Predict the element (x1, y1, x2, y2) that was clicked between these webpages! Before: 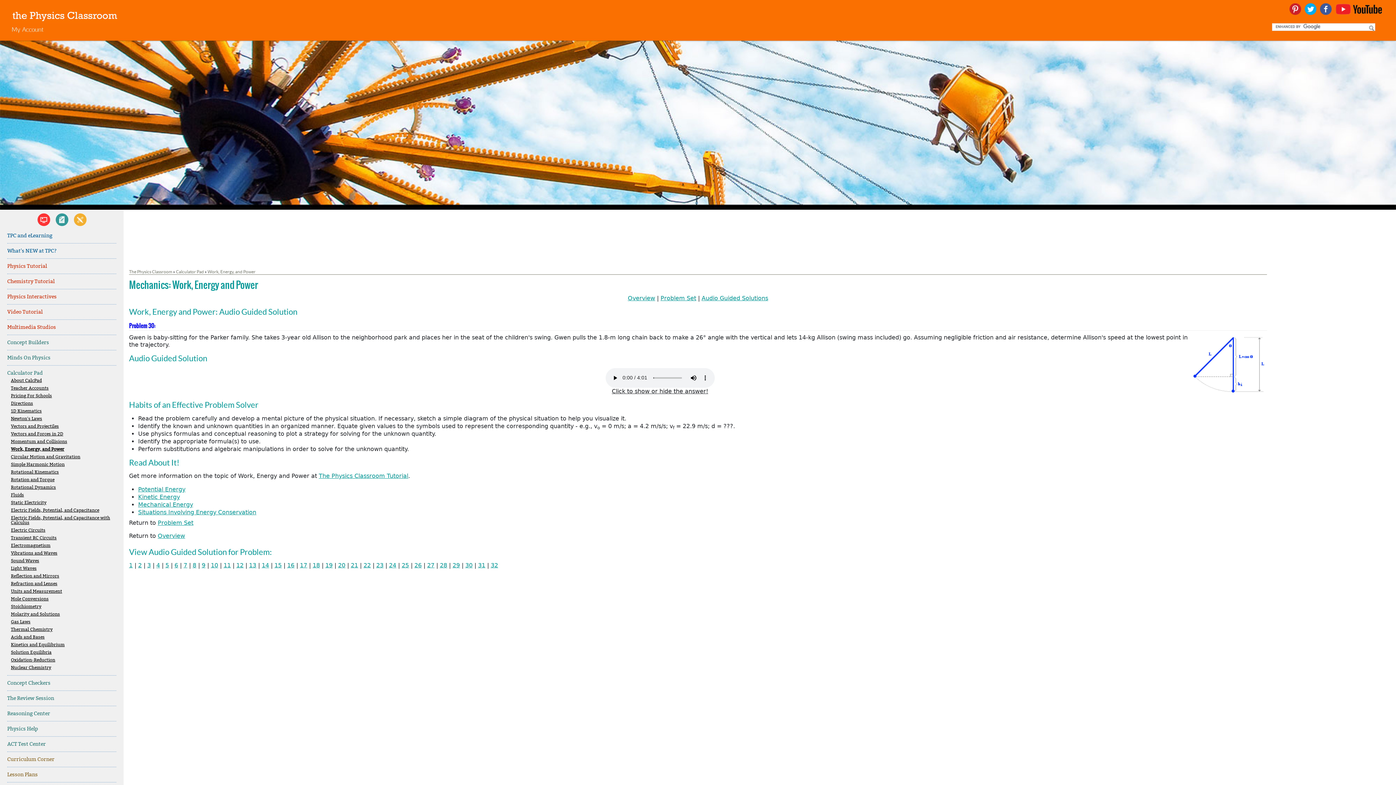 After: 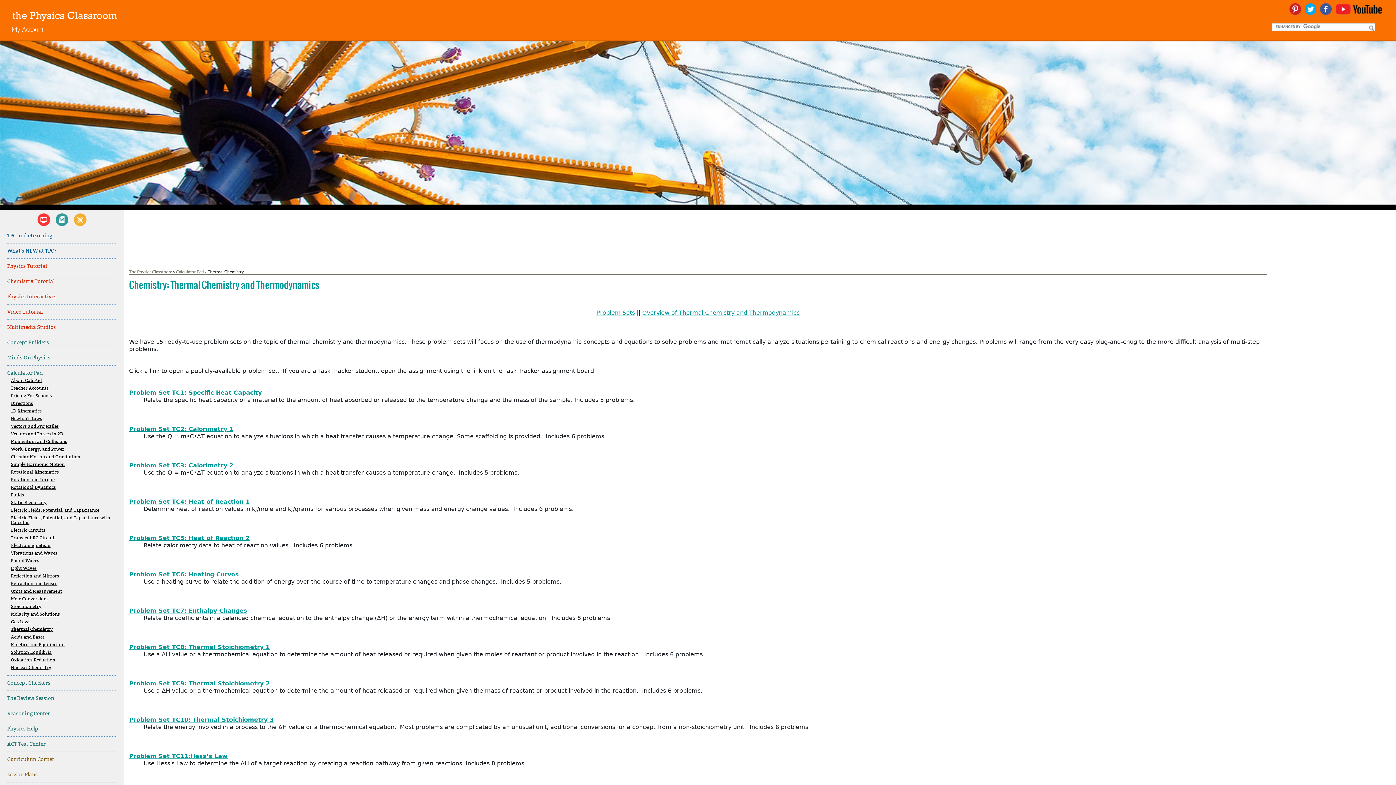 Action: bbox: (10, 627, 116, 632) label: Thermal Chemistry